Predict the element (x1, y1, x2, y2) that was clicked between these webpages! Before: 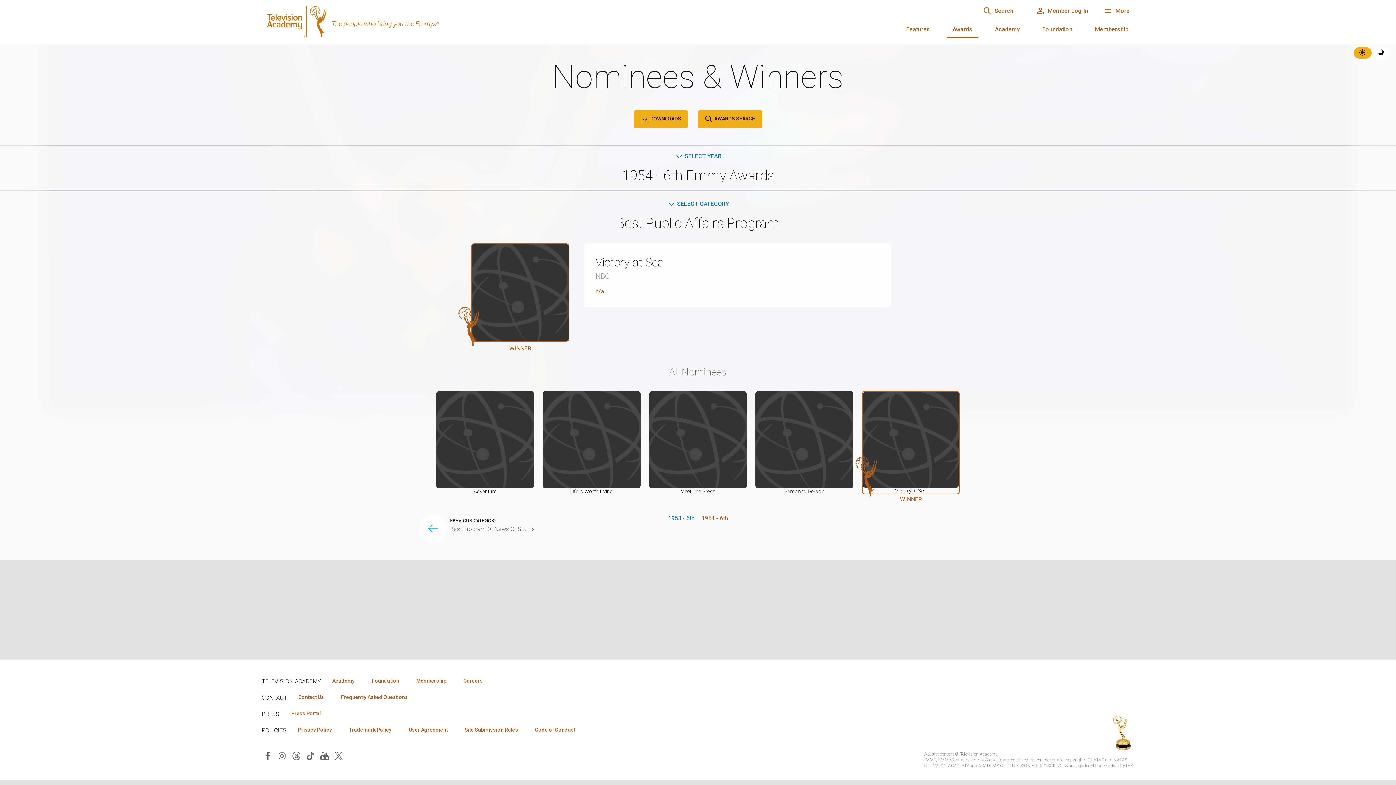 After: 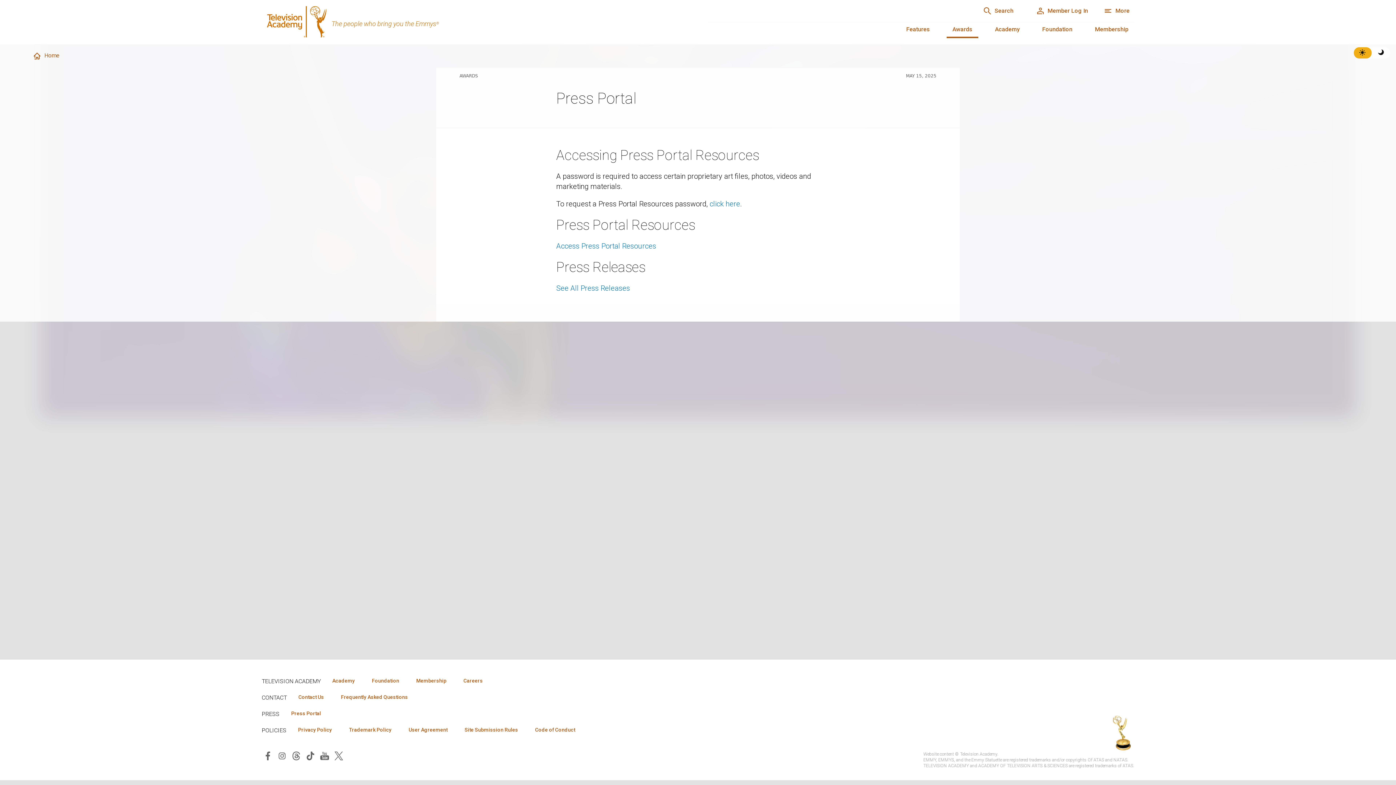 Action: bbox: (285, 710, 326, 717) label: Press Portal